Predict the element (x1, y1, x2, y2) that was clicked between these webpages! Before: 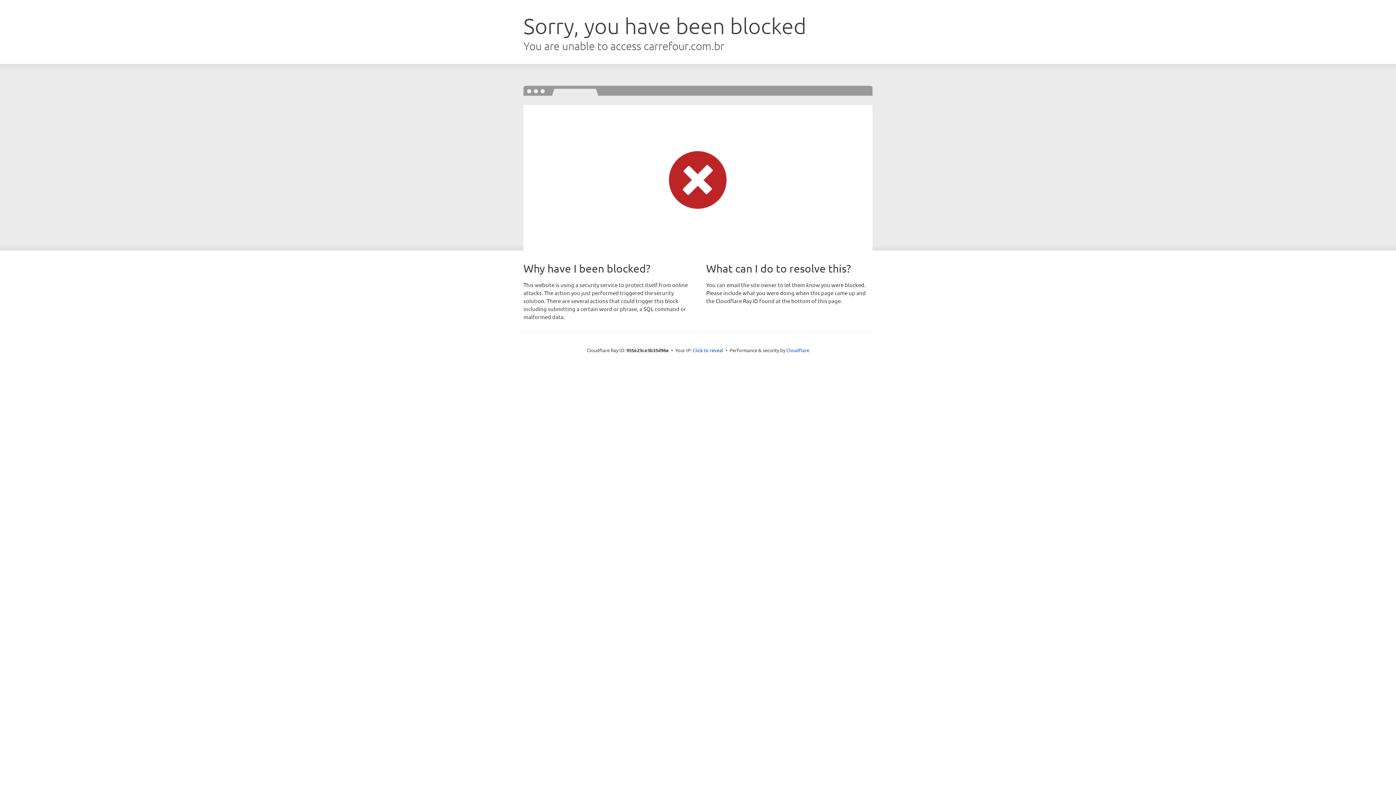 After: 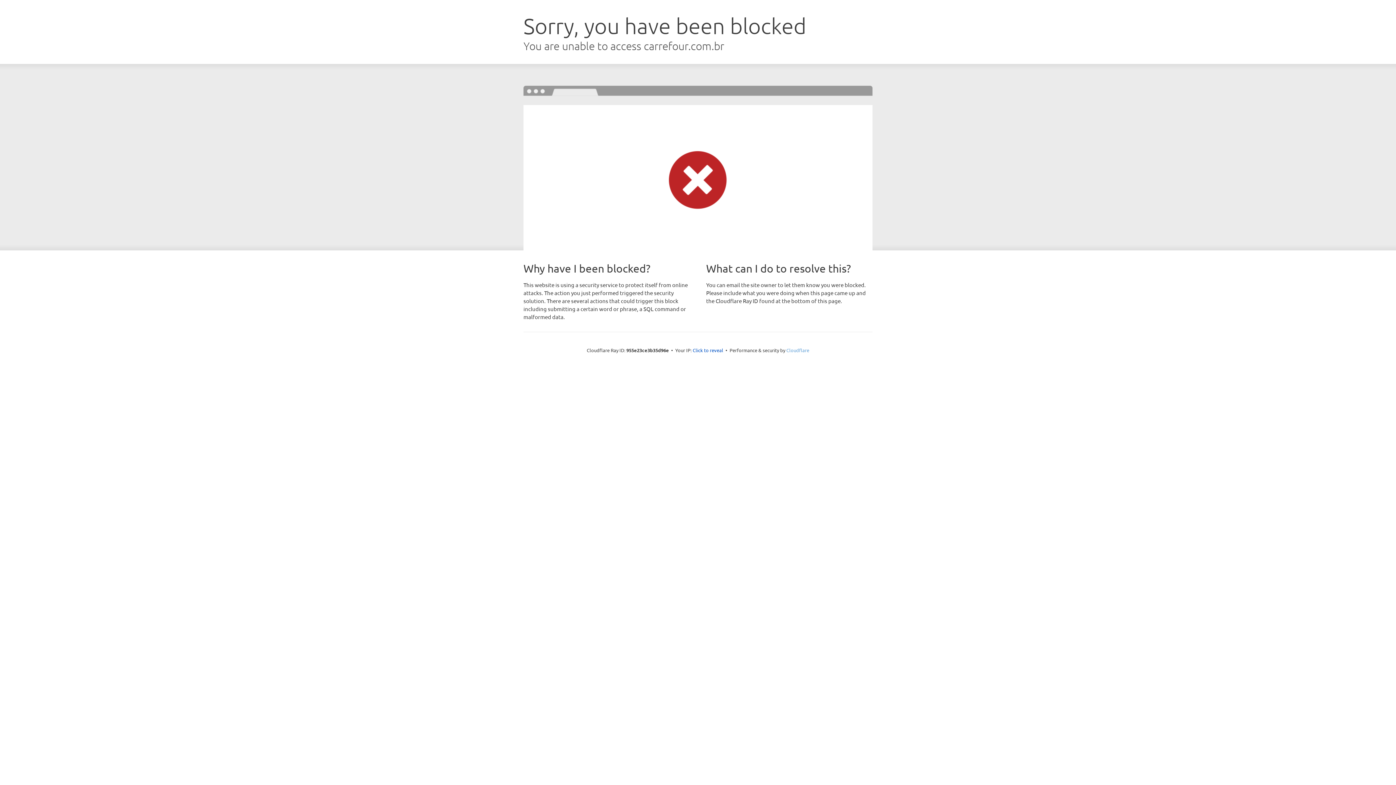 Action: bbox: (786, 347, 809, 353) label: Cloudflare